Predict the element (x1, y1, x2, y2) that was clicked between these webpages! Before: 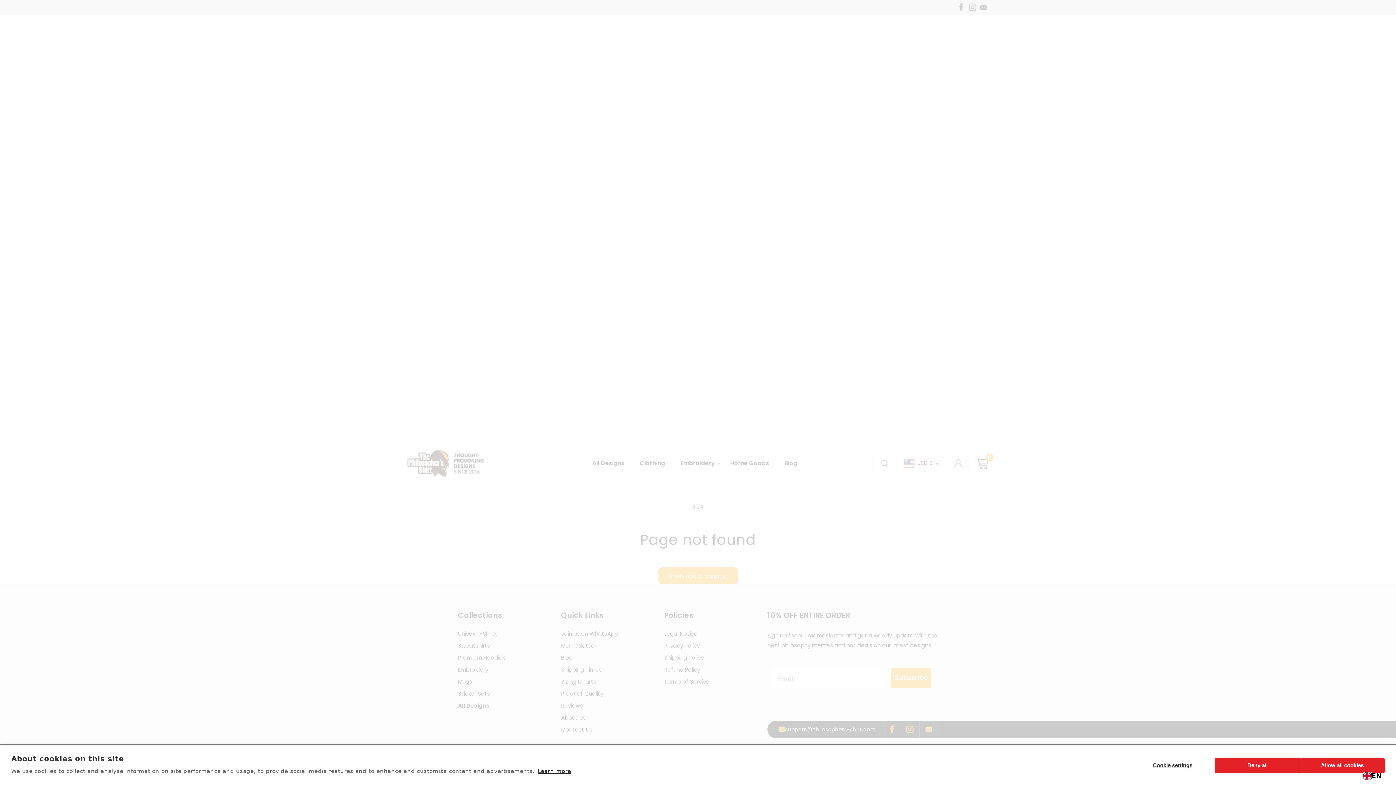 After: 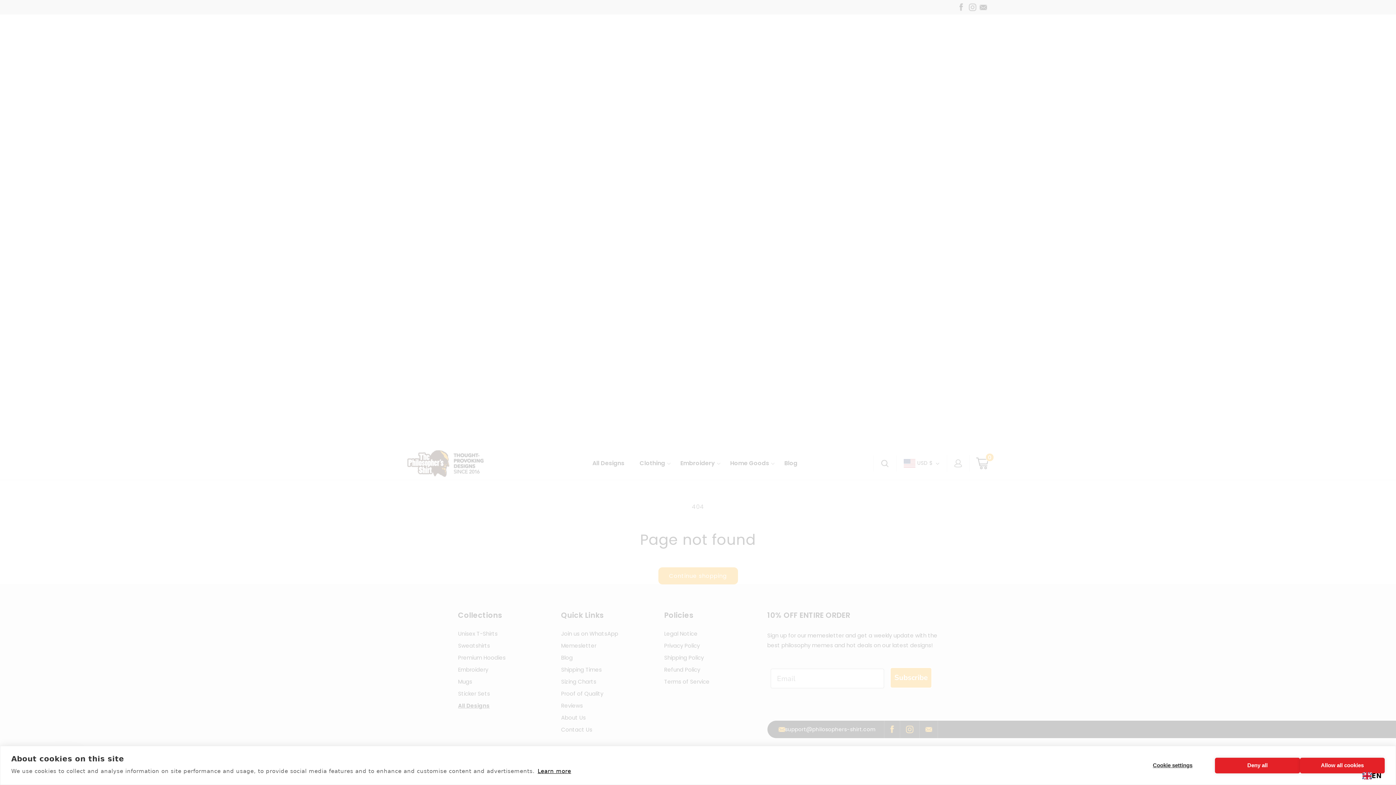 Action: bbox: (537, 768, 571, 774) label: Learn more